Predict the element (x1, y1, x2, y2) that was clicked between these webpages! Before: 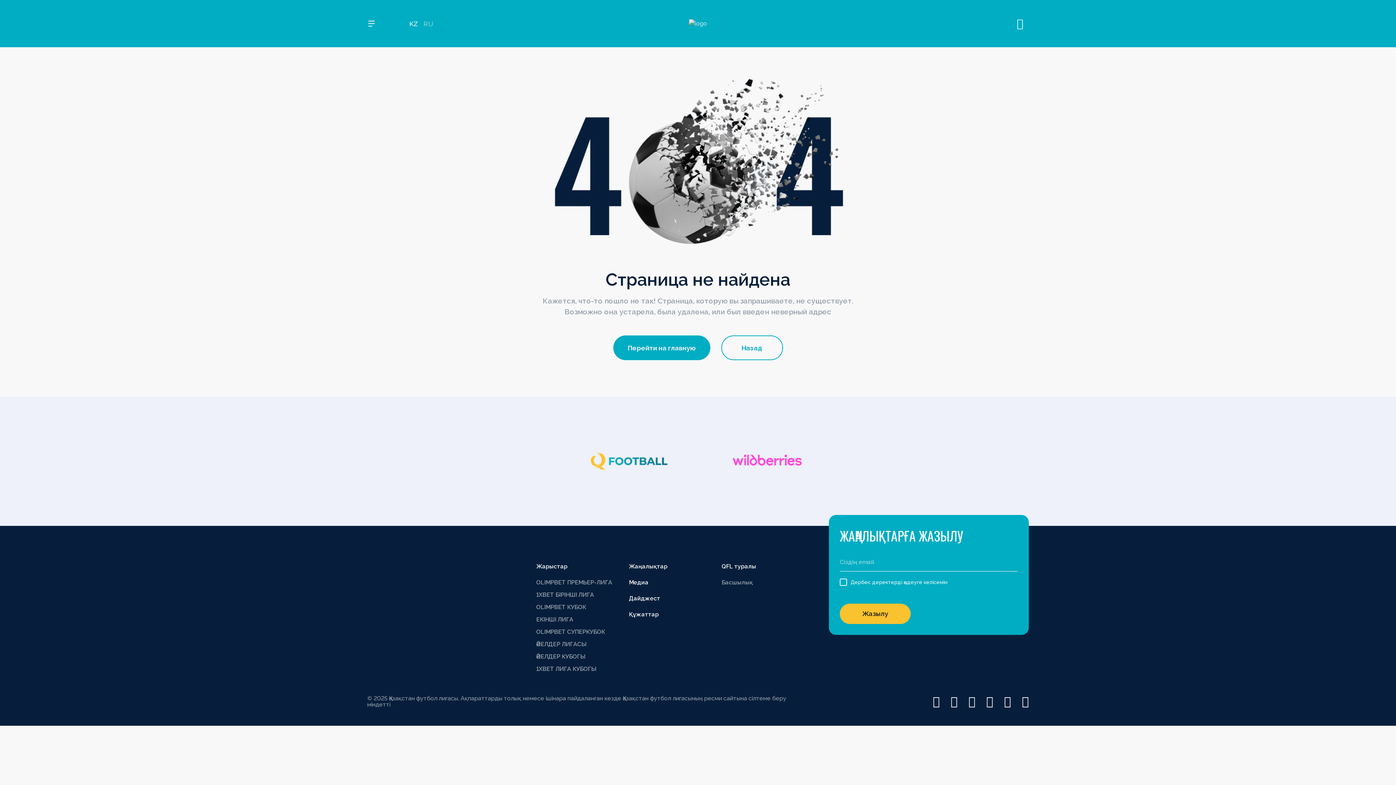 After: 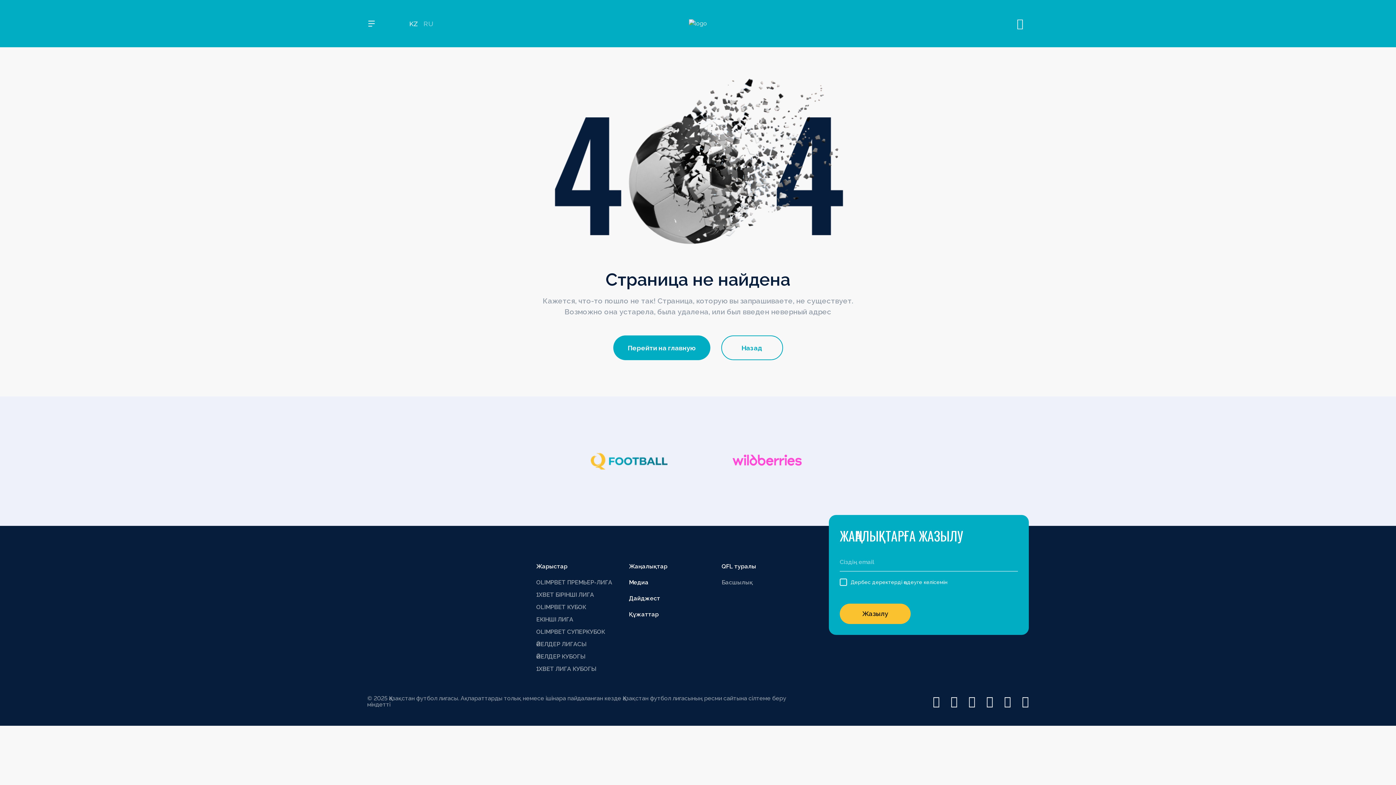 Action: bbox: (968, 696, 975, 707)